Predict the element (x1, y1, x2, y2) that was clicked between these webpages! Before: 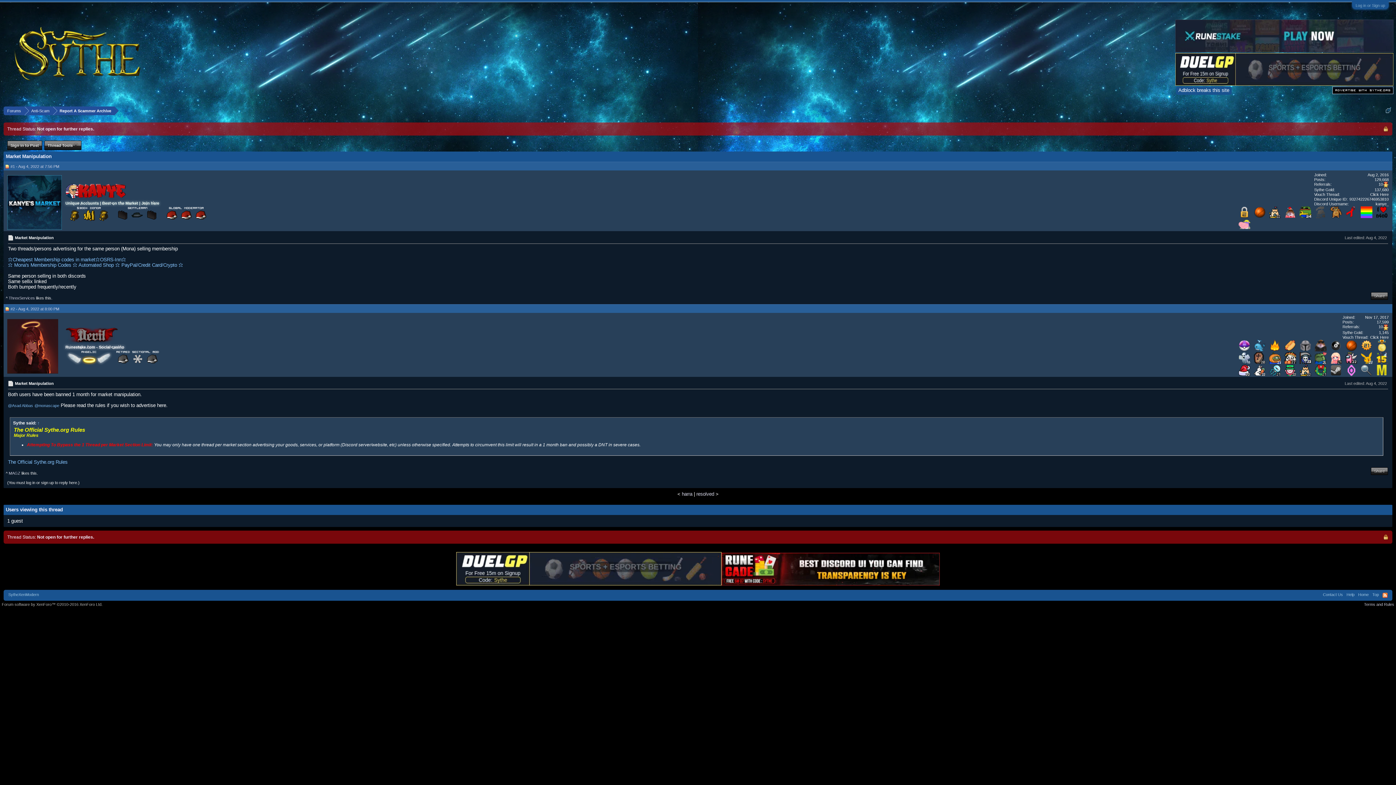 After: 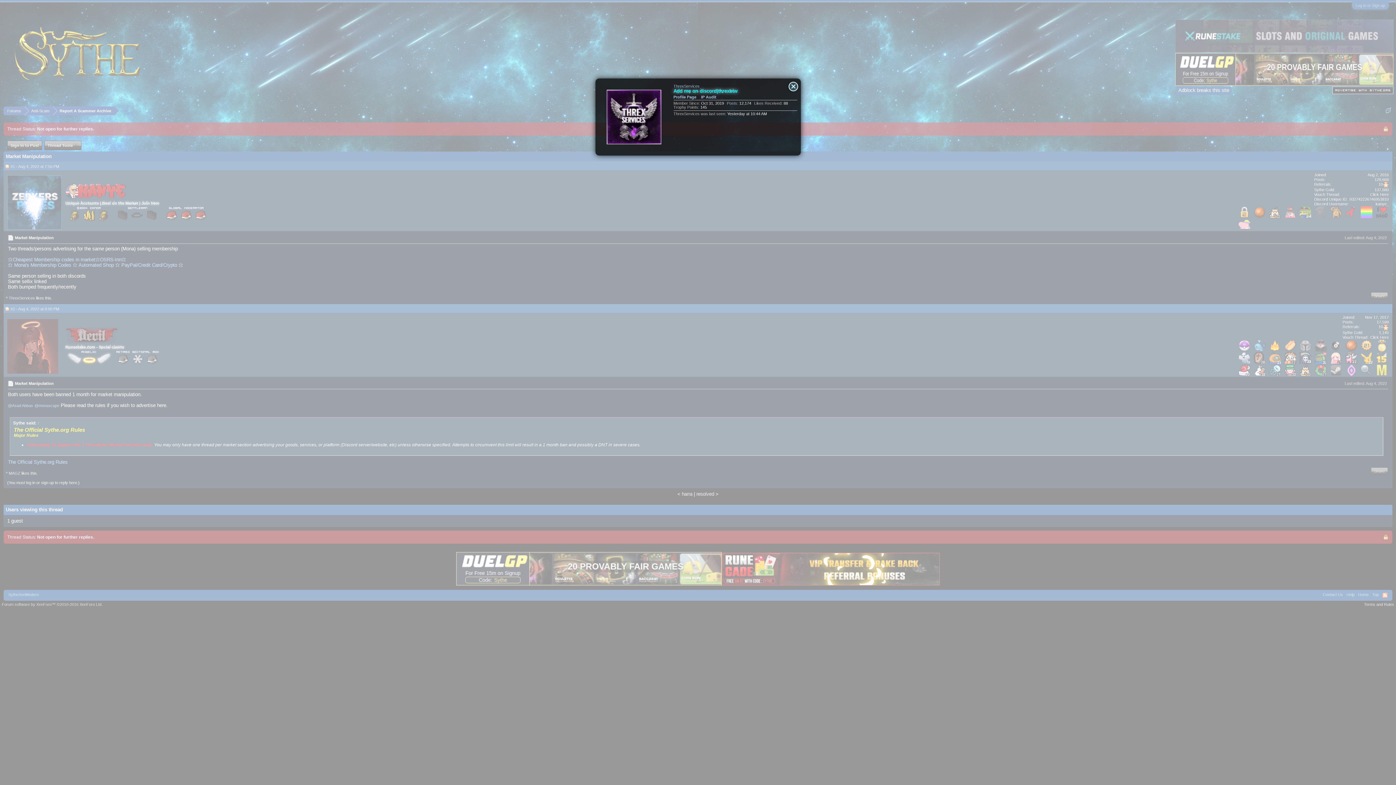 Action: bbox: (8, 296, 34, 300) label: ThrexServices